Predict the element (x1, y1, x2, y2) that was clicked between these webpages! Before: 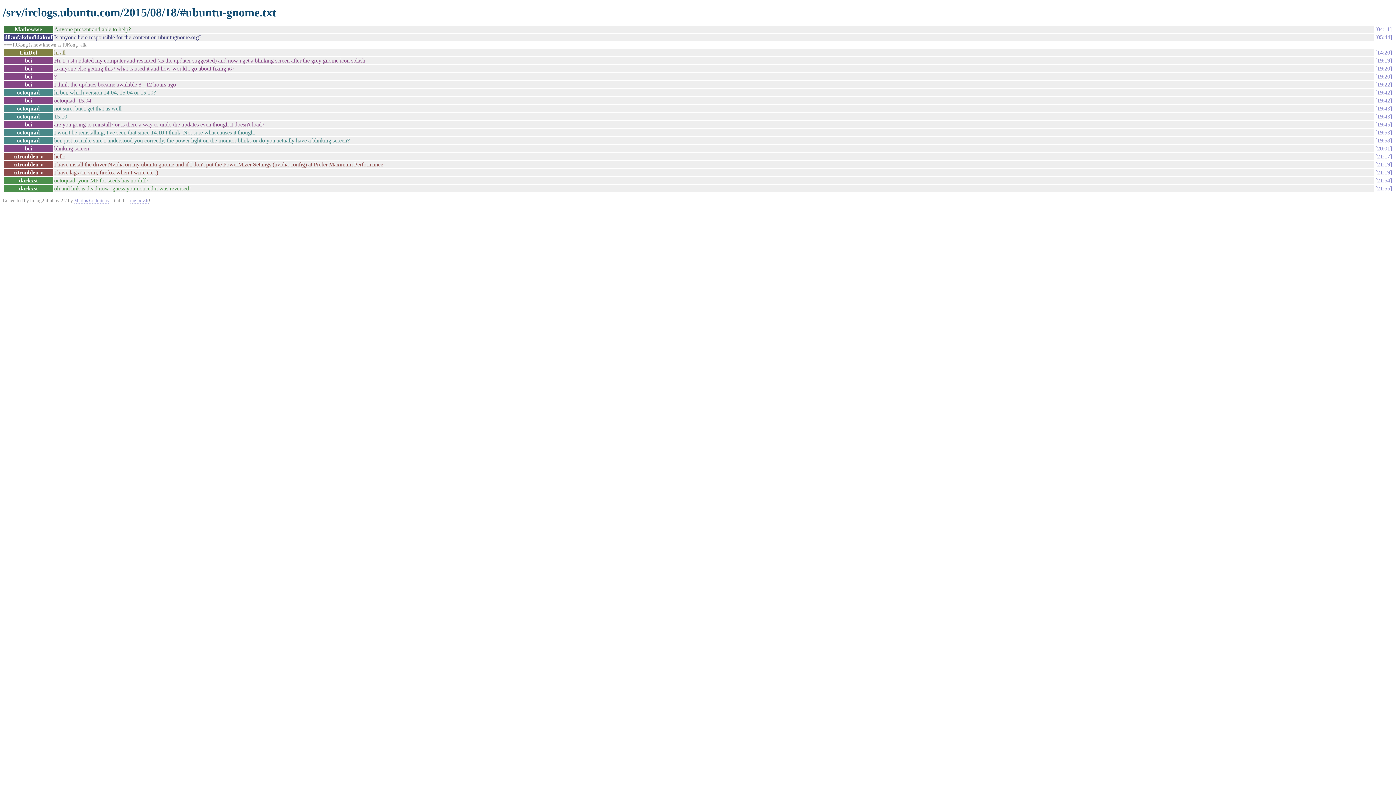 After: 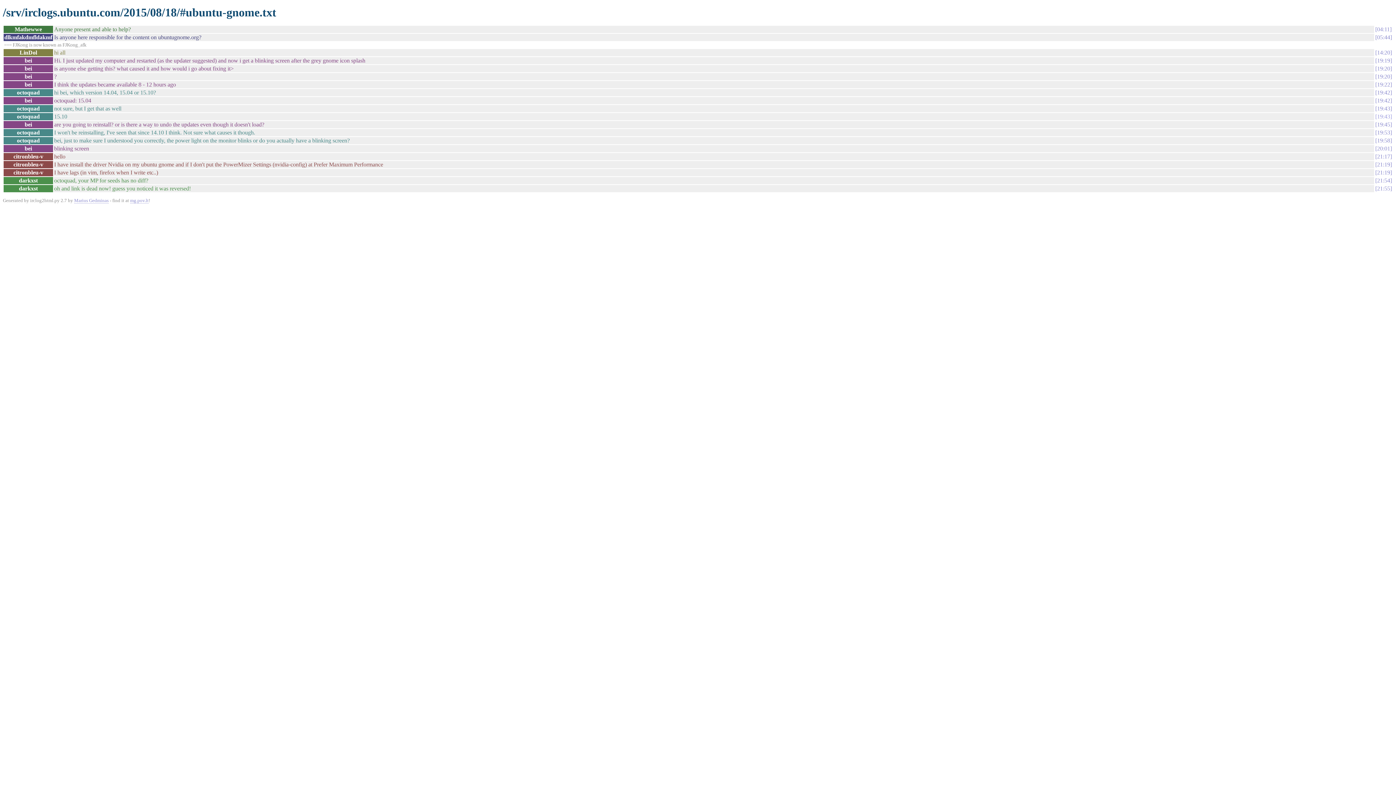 Action: label: 19:43 bbox: (1375, 113, 1392, 119)